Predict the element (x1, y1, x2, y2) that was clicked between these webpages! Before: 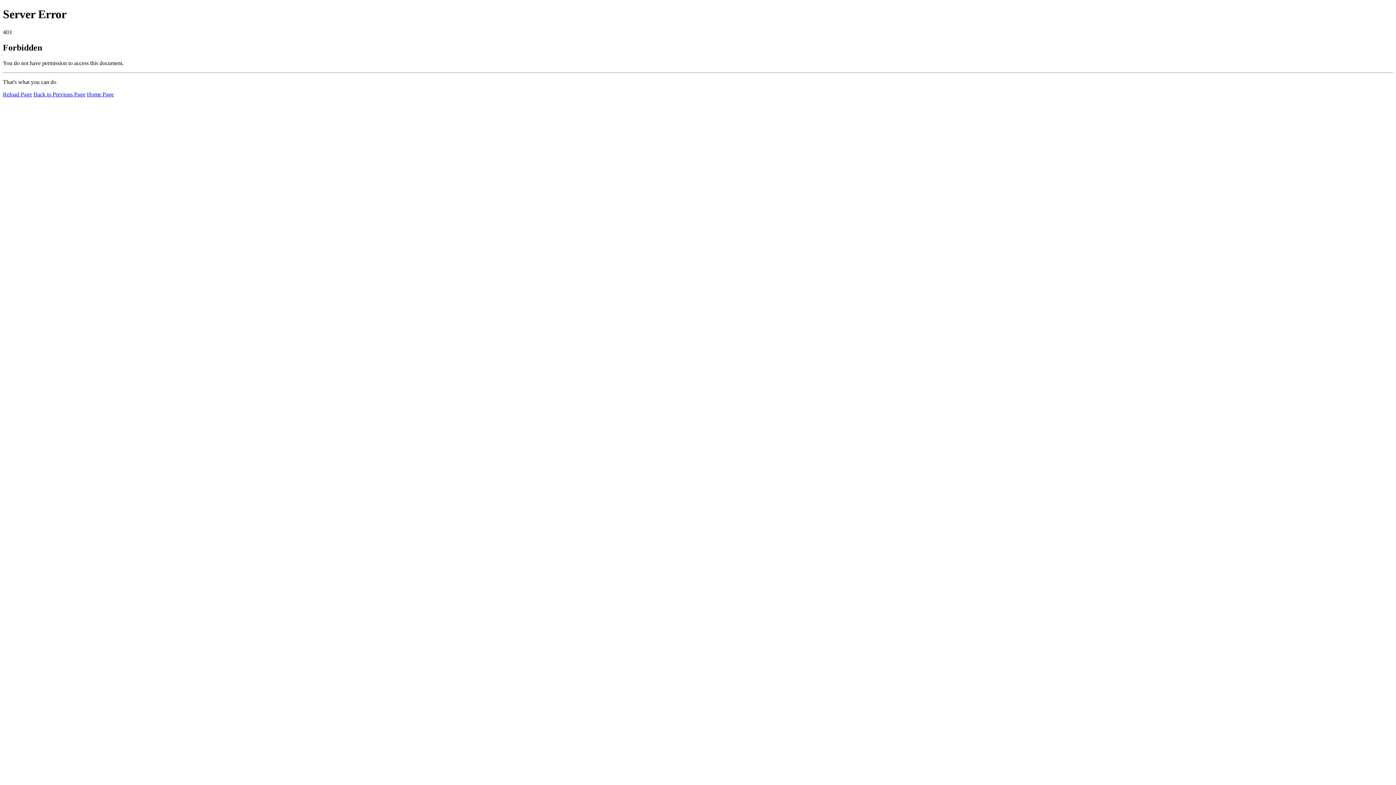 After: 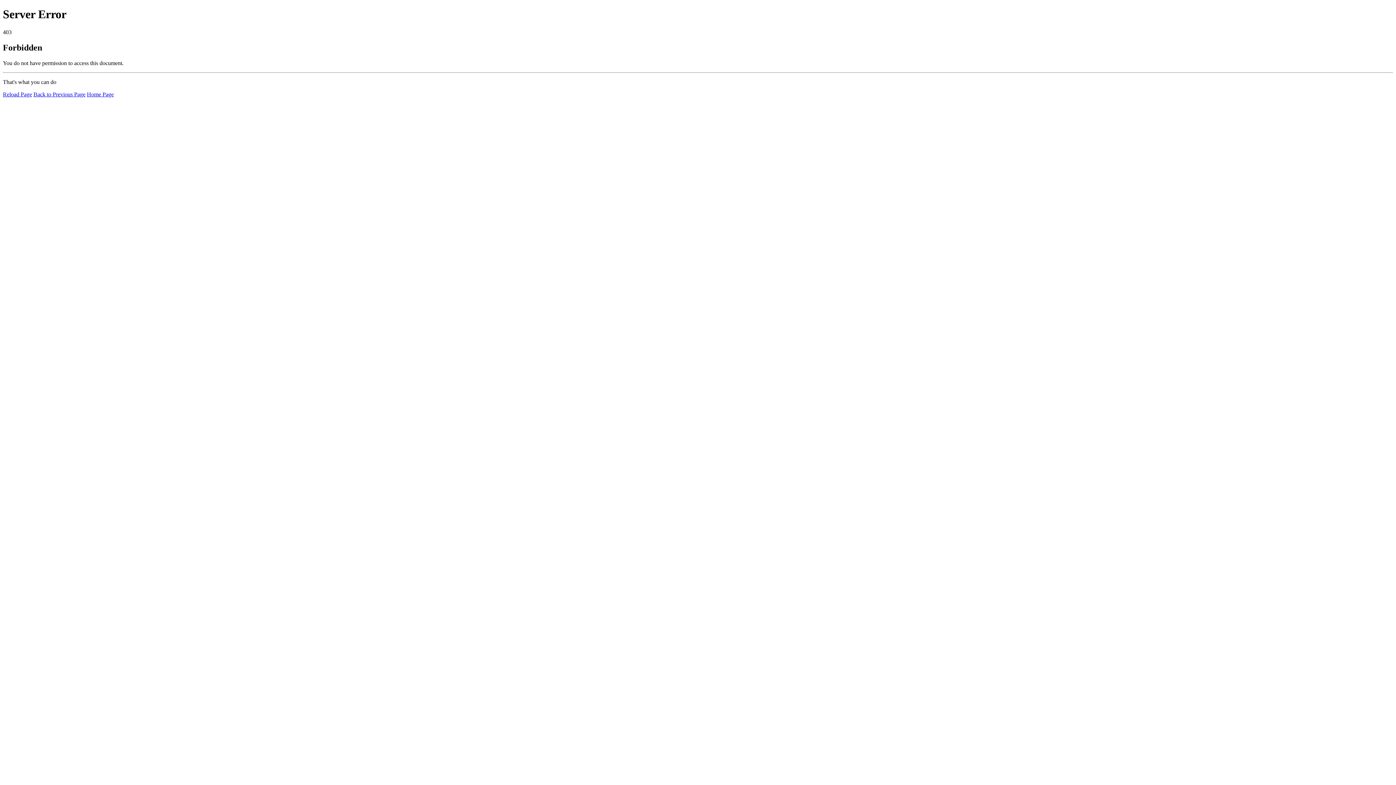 Action: label: Home Page bbox: (86, 91, 113, 97)